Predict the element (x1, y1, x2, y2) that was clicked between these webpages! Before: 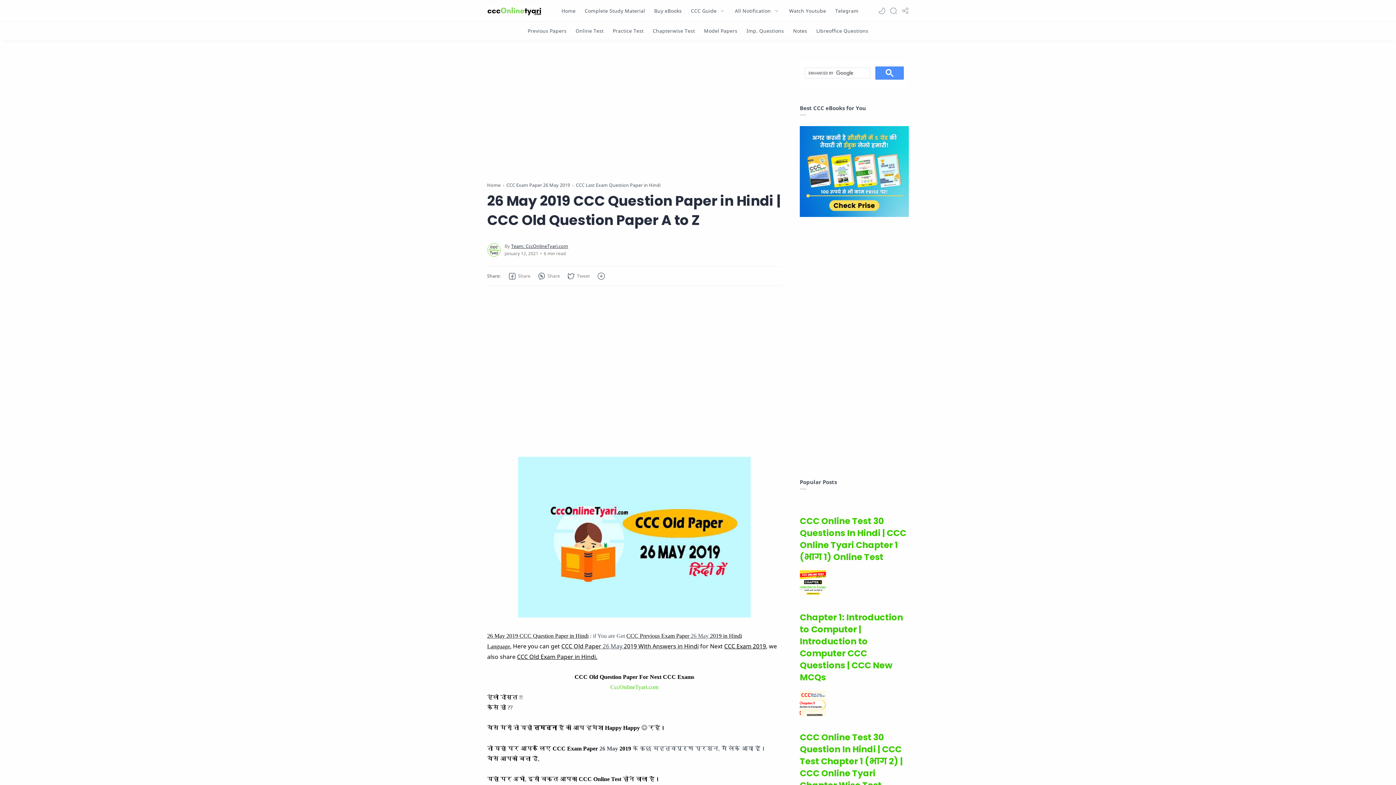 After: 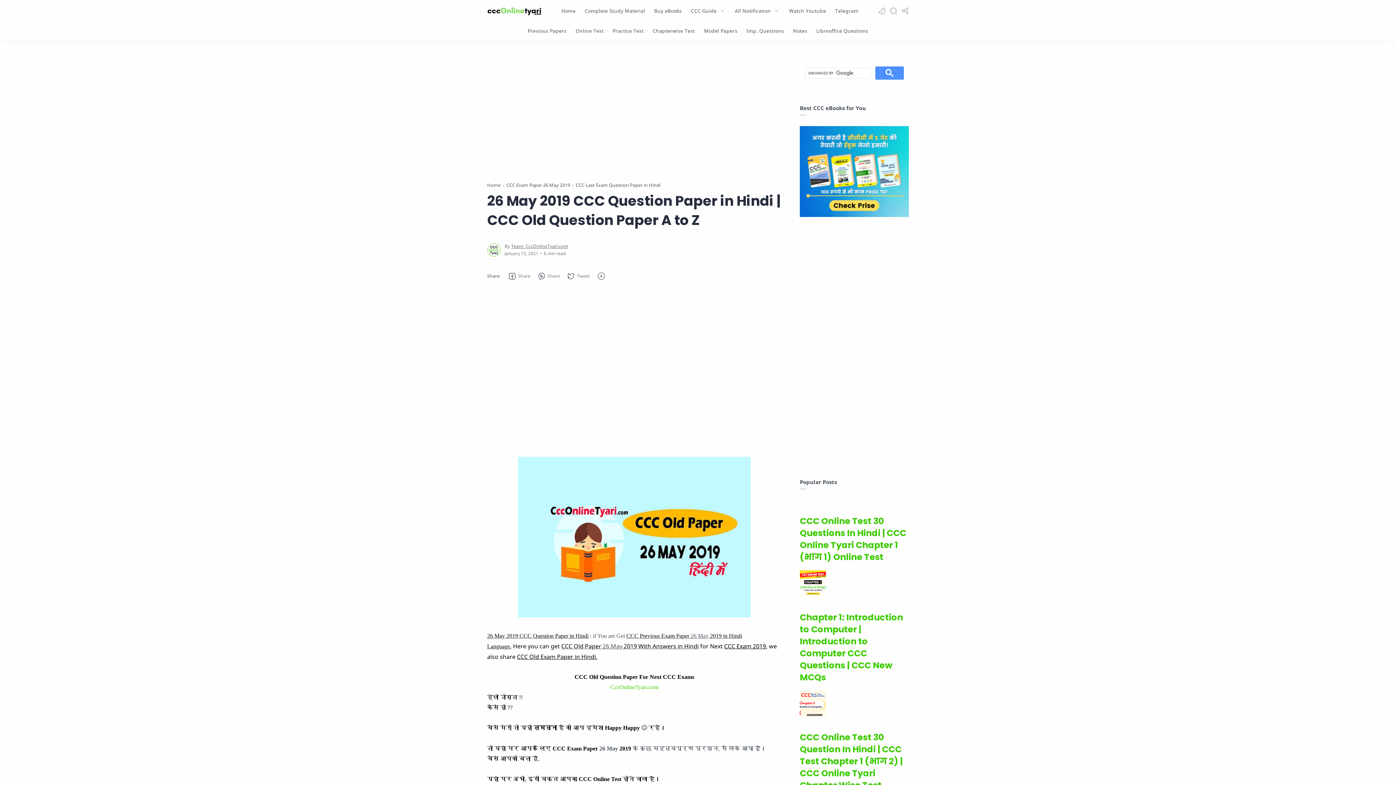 Action: label: Team: CccOnlineTyari.com bbox: (511, 243, 568, 249)